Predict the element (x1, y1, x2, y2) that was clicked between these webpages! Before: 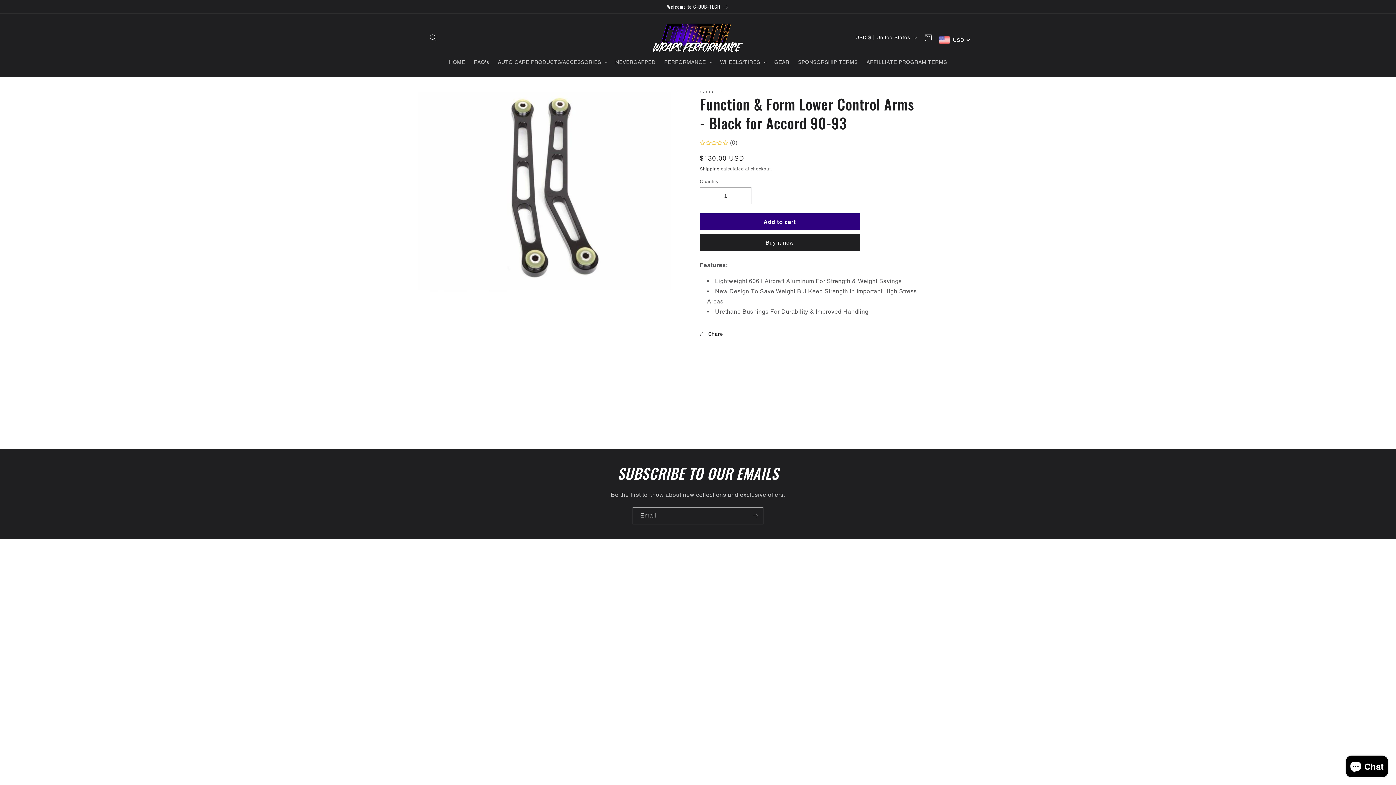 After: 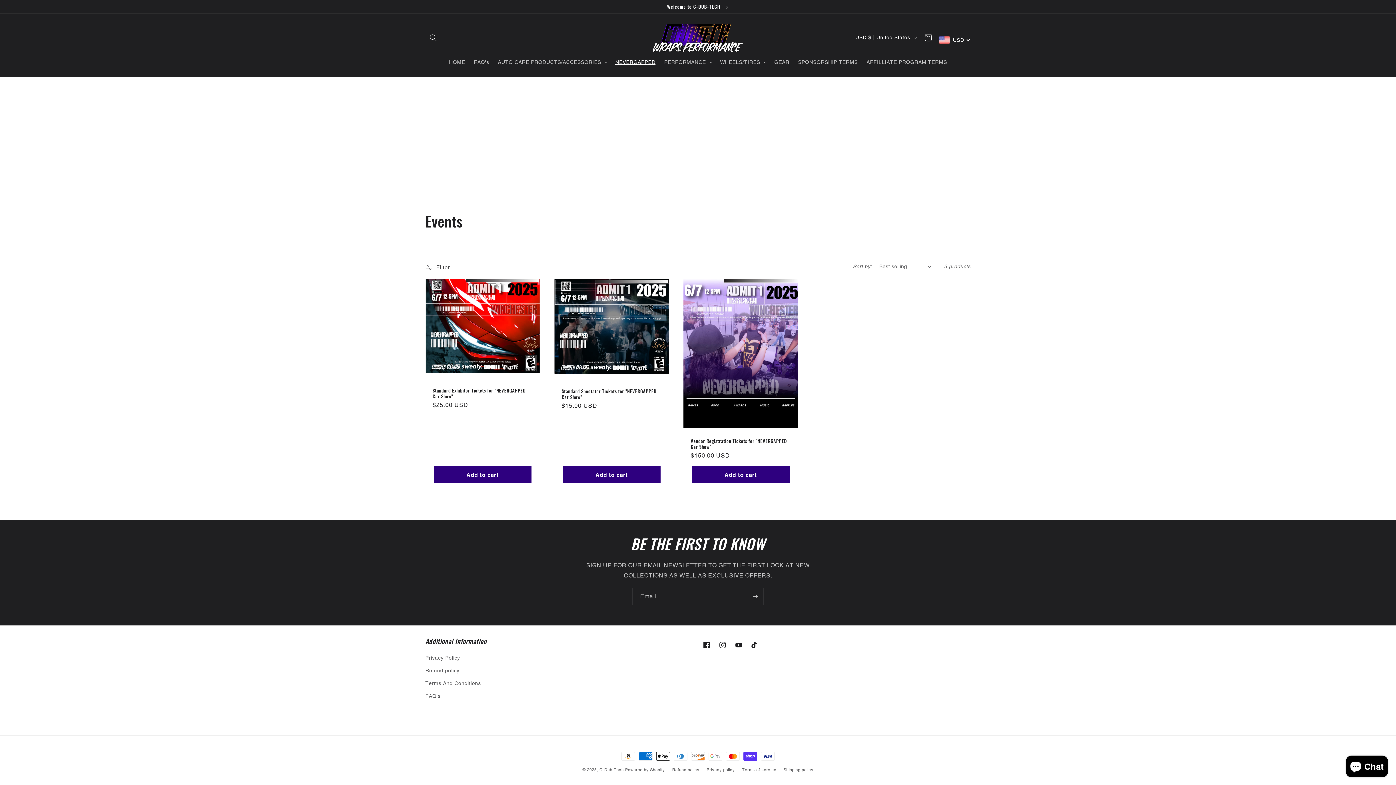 Action: bbox: (611, 54, 660, 69) label: NEVERGAPPED